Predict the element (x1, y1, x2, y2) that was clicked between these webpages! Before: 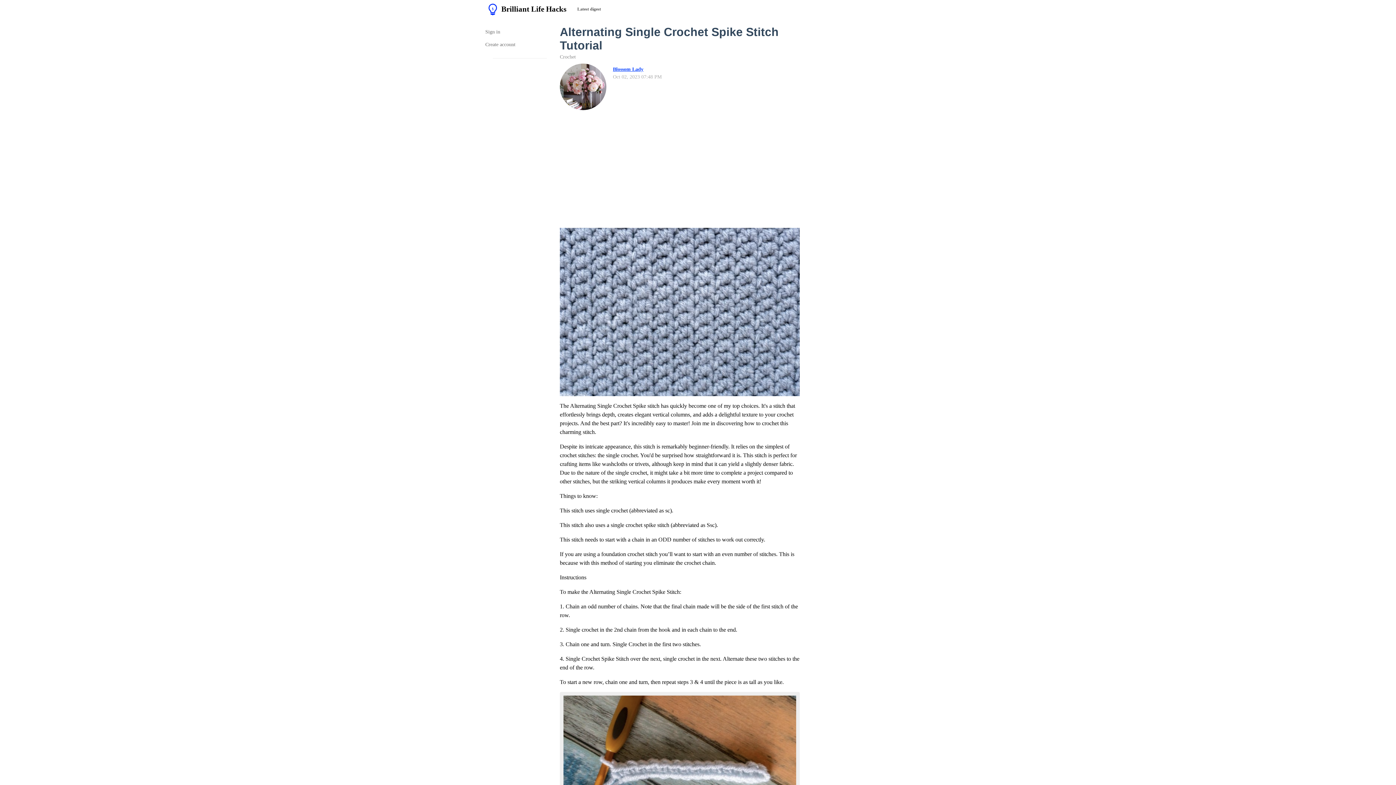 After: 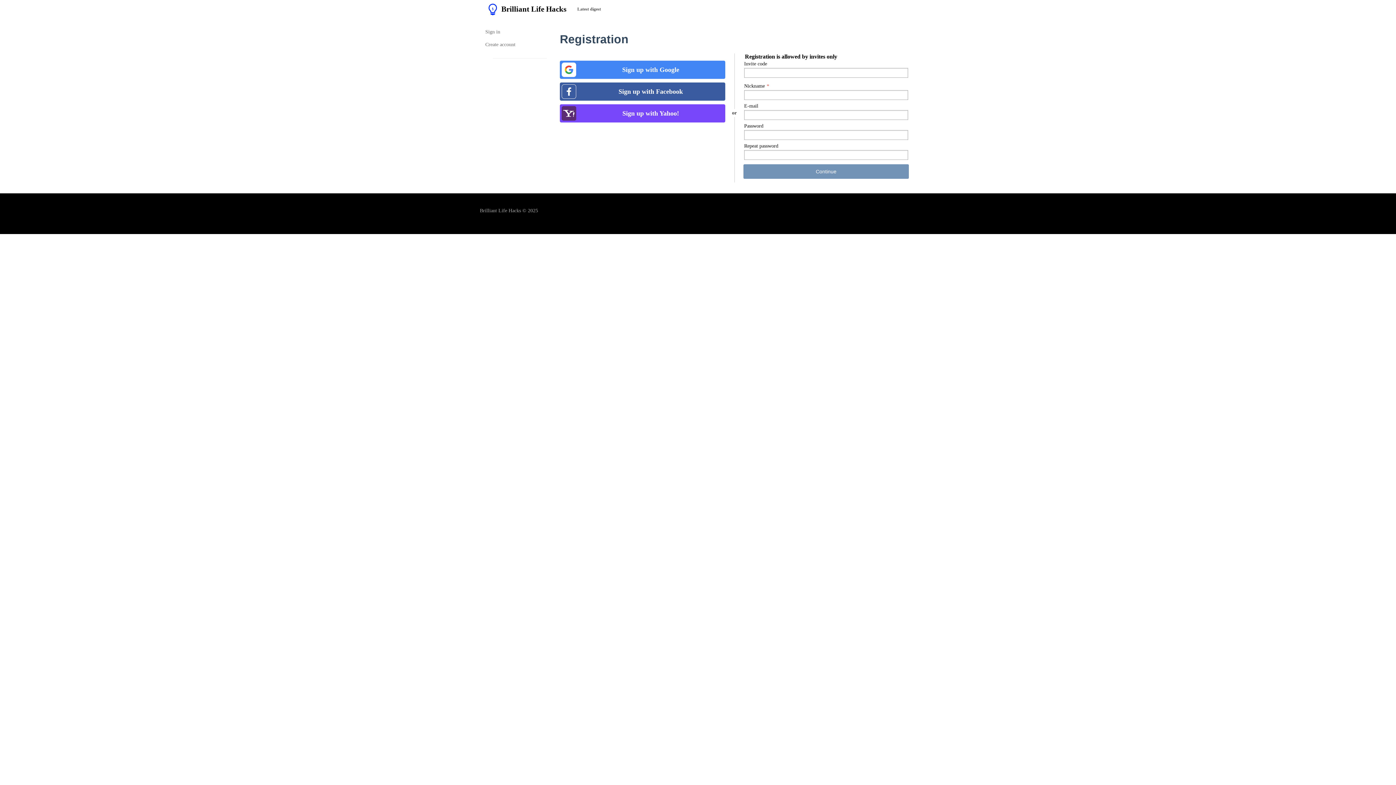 Action: bbox: (483, 38, 549, 50) label: Create account